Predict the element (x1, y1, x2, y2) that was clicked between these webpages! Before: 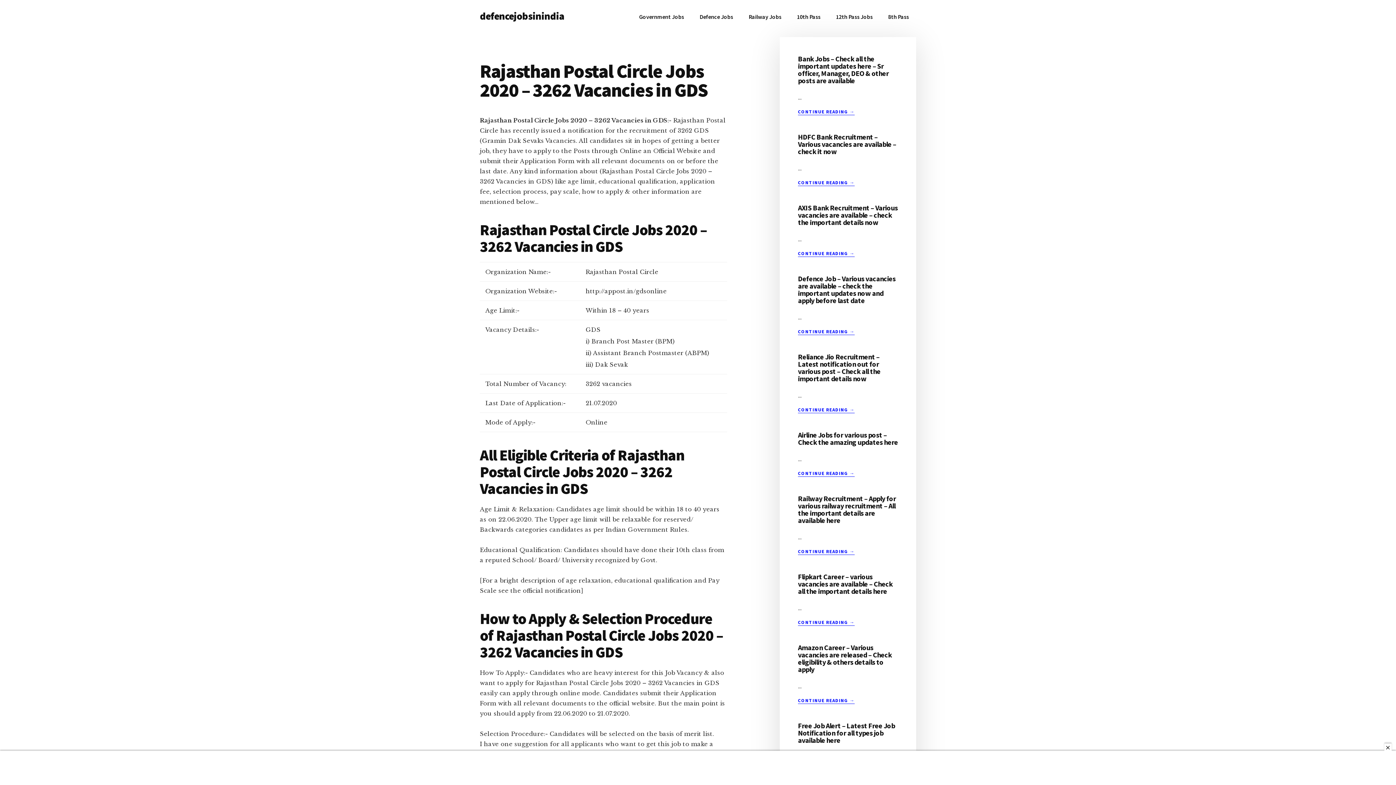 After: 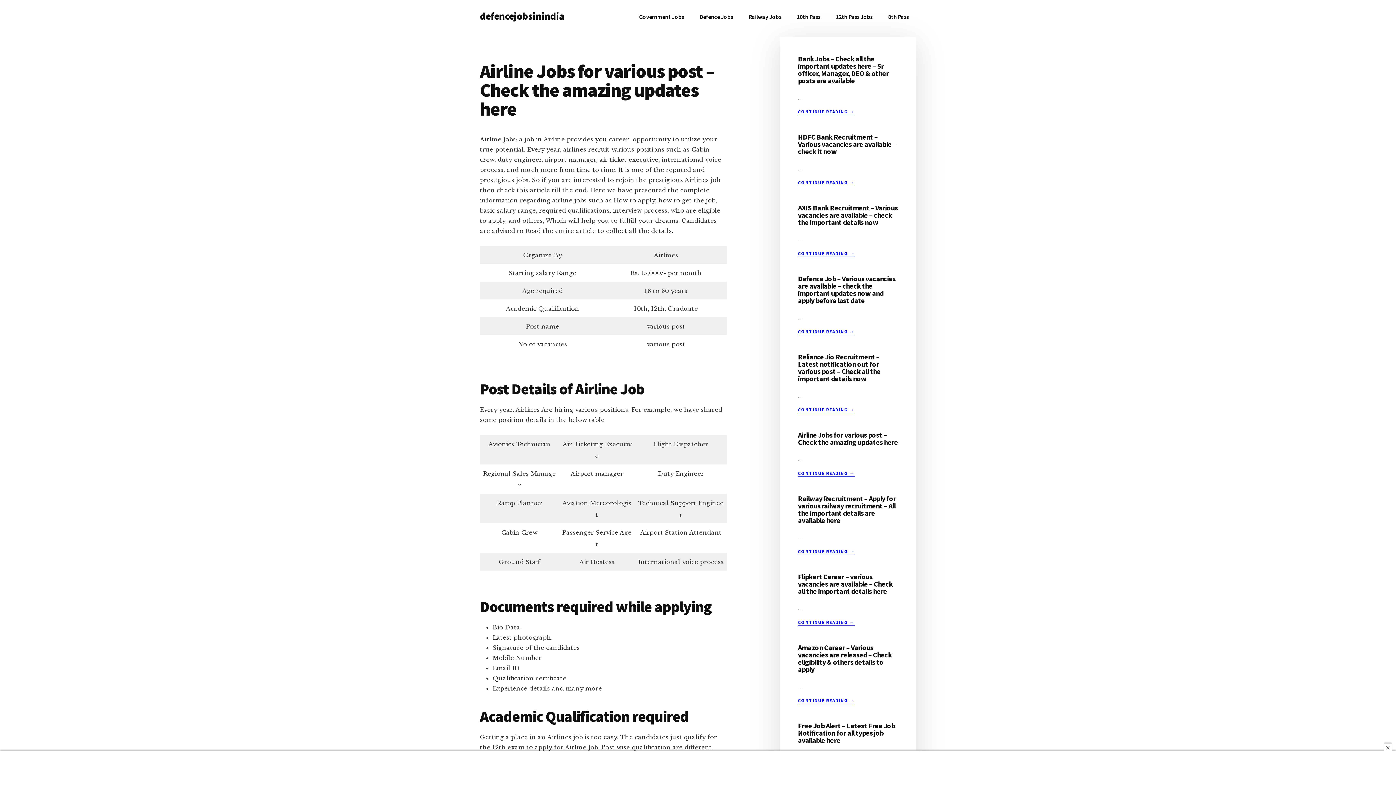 Action: label: CONTINUE READING 
ABOUT AIRLINE JOBS FOR VARIOUS POST – CHECK THE AMAZING UPDATES HERE
→ bbox: (798, 470, 854, 477)